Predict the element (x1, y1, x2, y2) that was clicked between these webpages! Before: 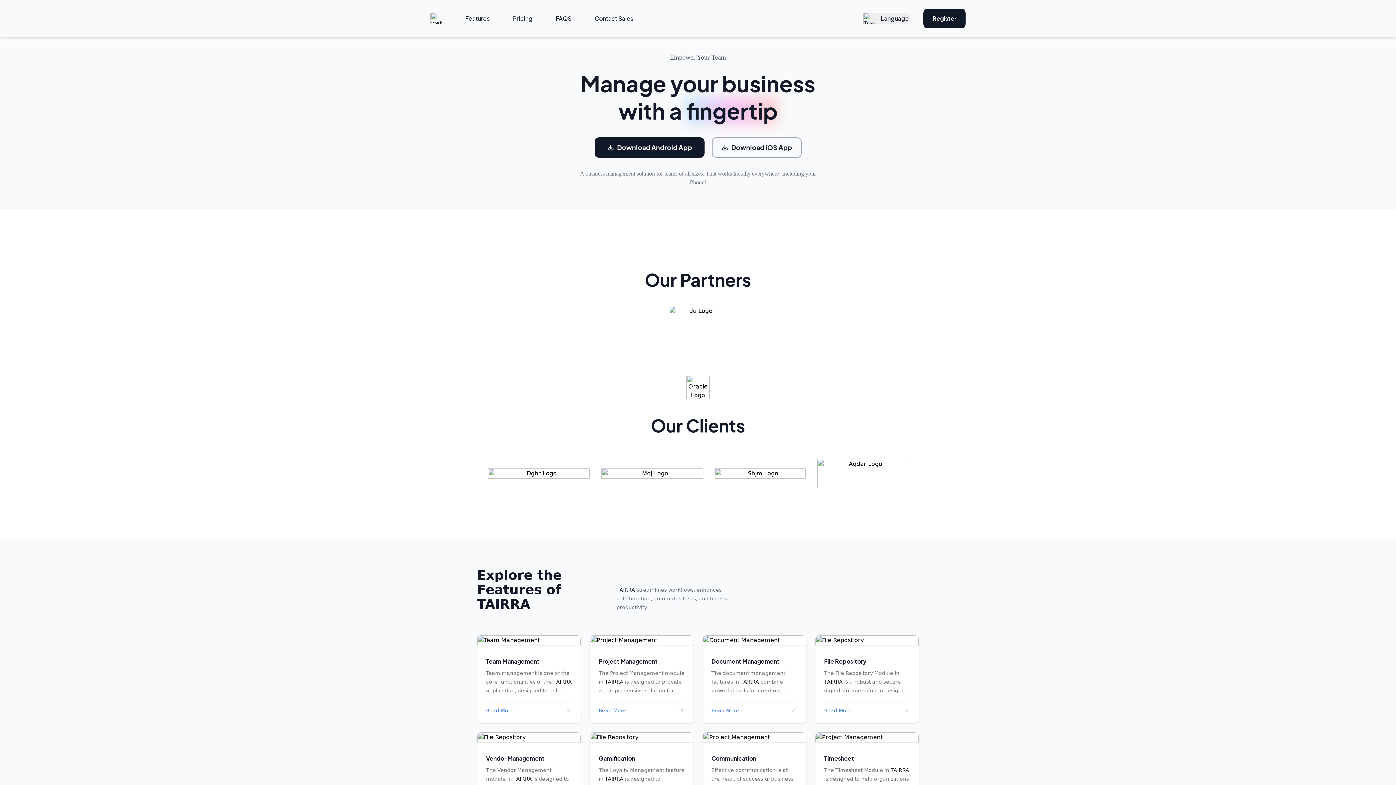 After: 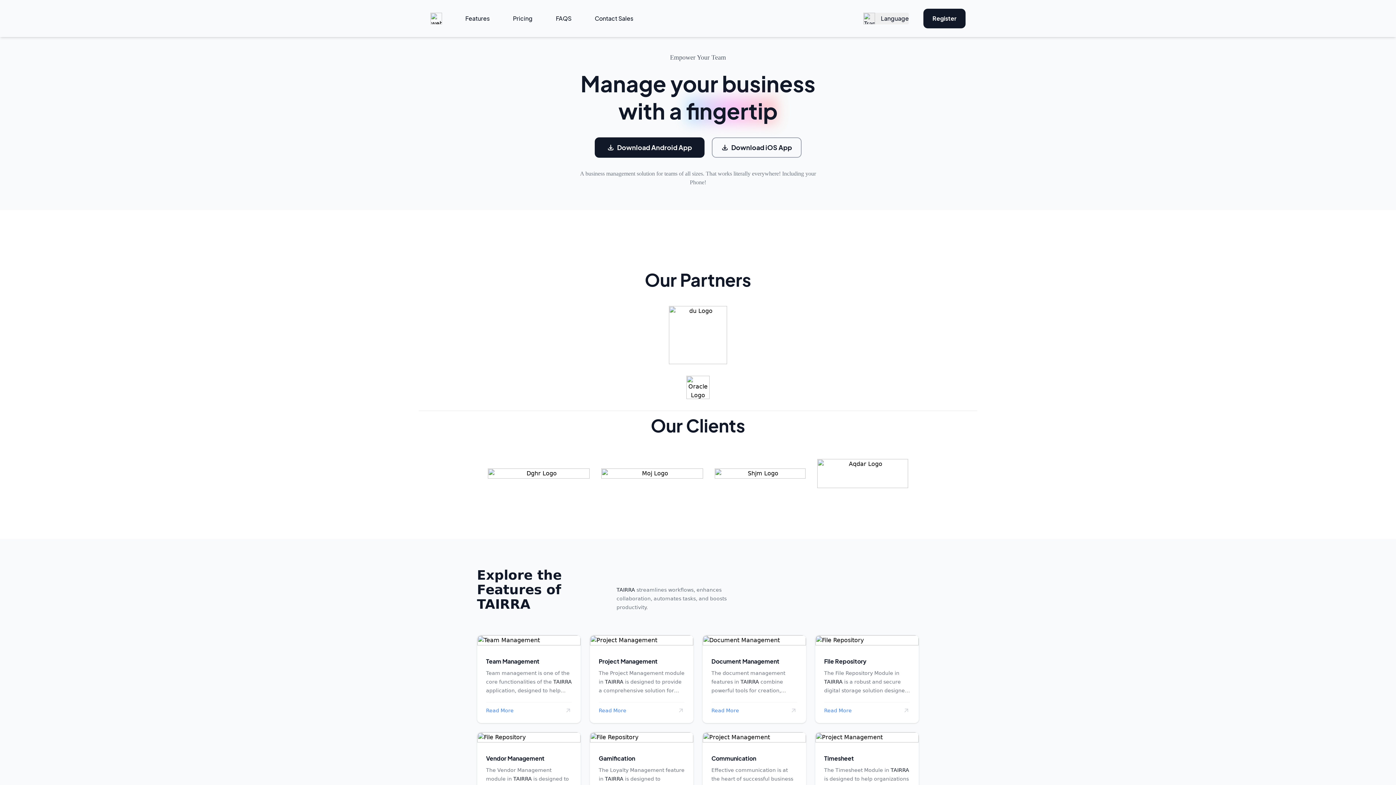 Action: bbox: (477, 732, 580, 742)